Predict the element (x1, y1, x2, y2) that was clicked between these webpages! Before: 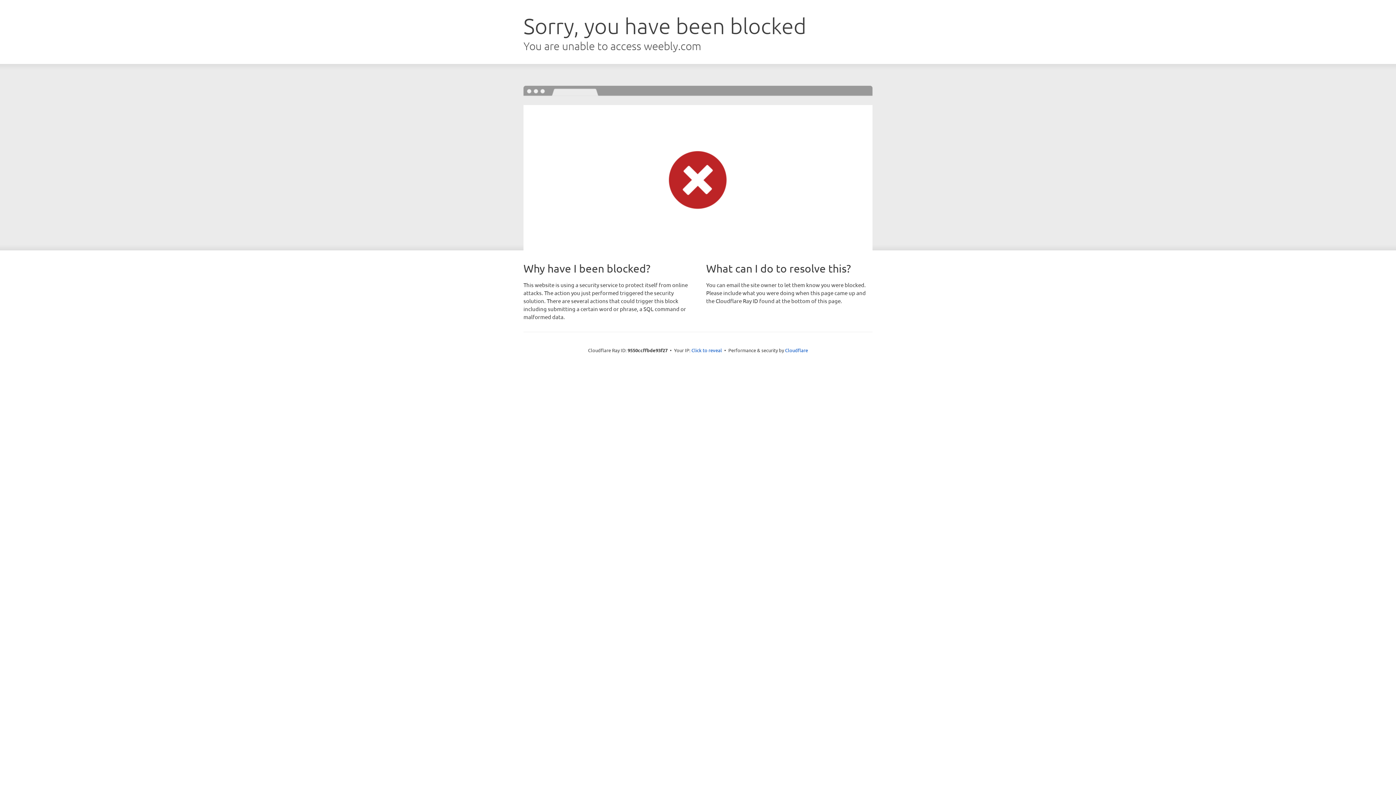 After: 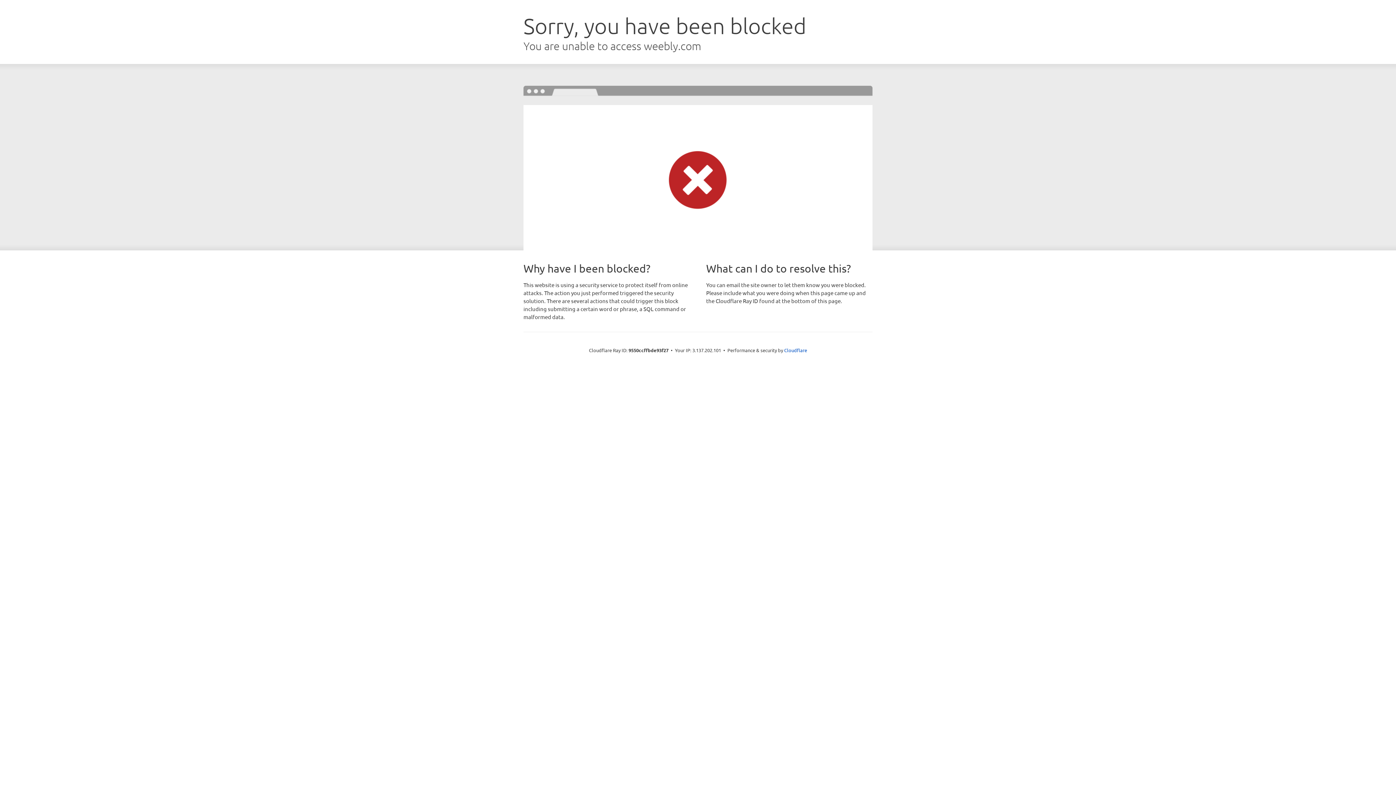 Action: label: Click to reveal bbox: (691, 346, 722, 353)